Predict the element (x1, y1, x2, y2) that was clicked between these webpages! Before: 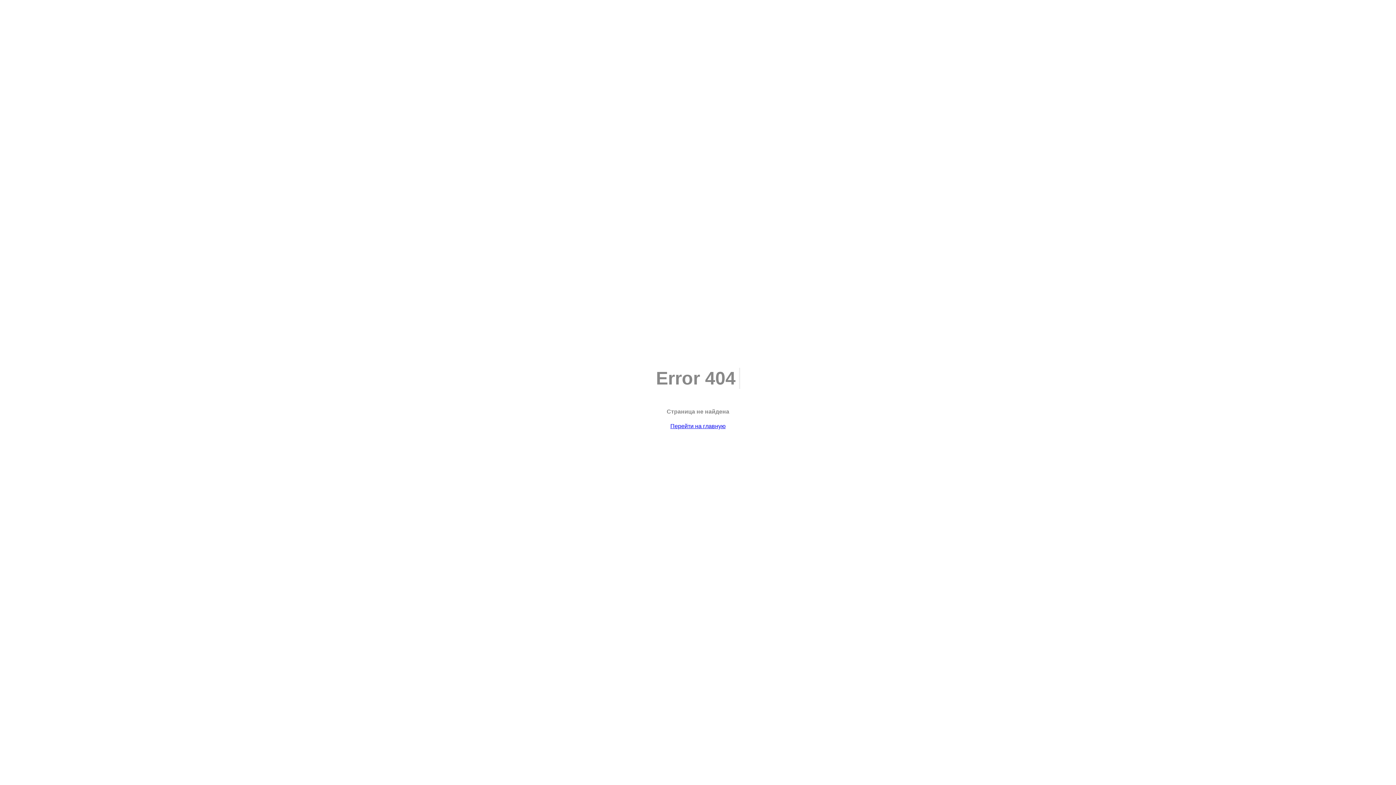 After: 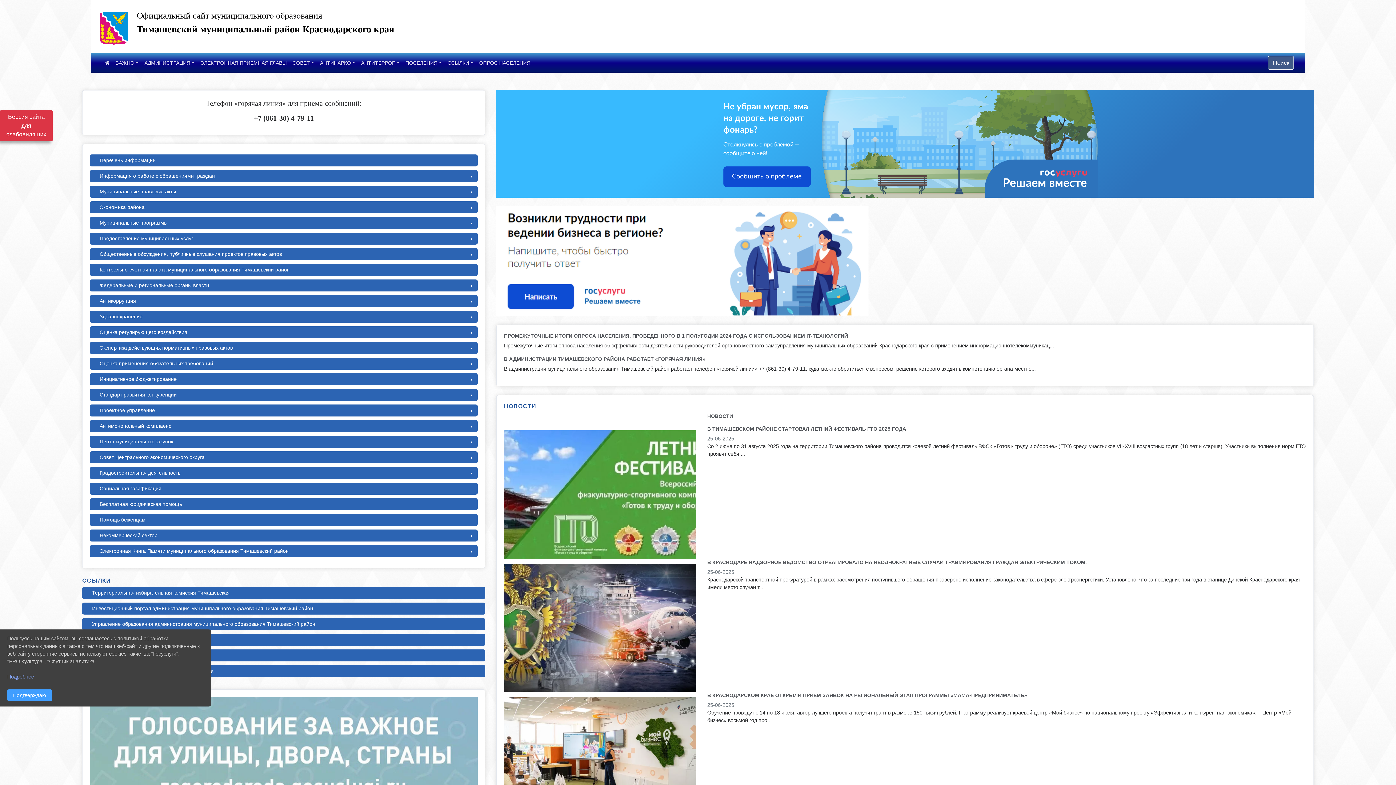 Action: bbox: (670, 423, 725, 429) label: Перейти на главную